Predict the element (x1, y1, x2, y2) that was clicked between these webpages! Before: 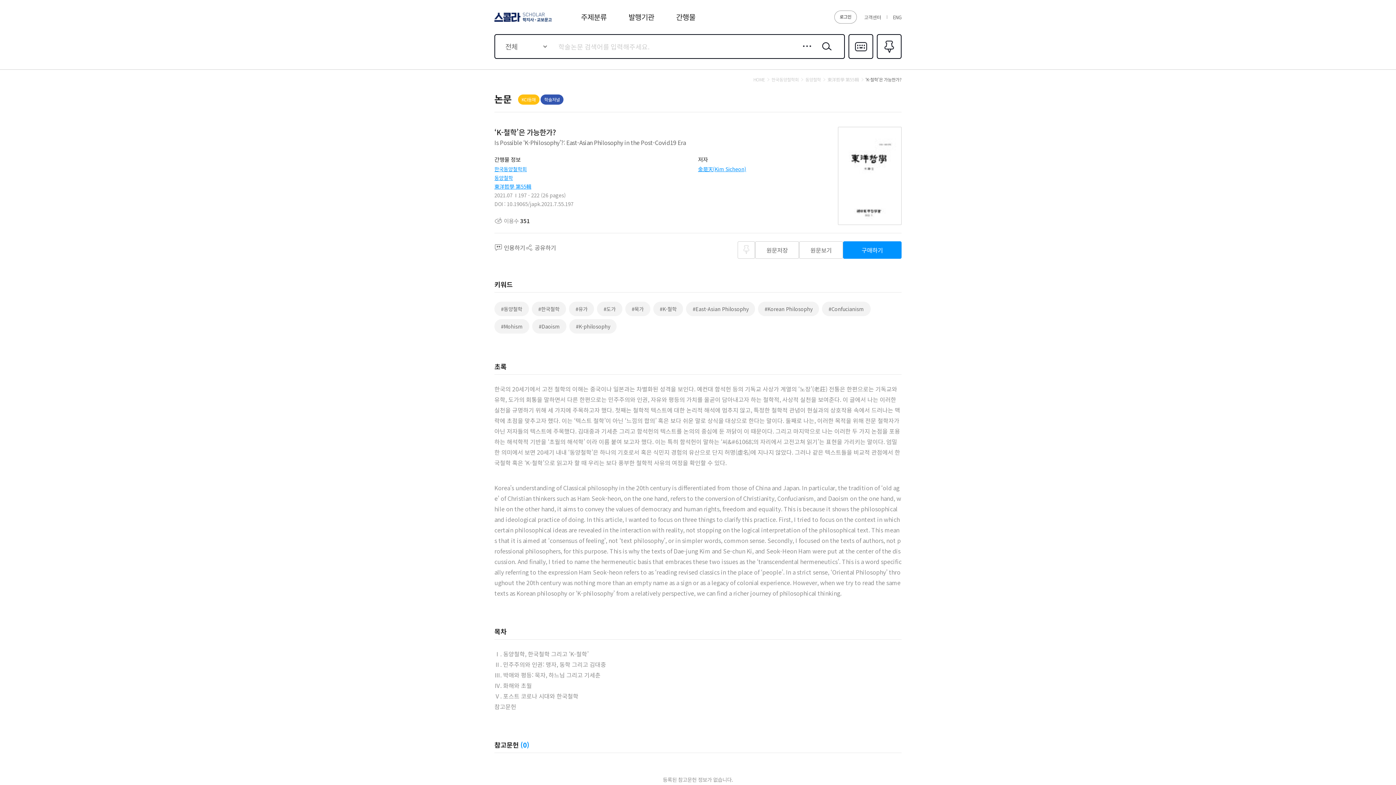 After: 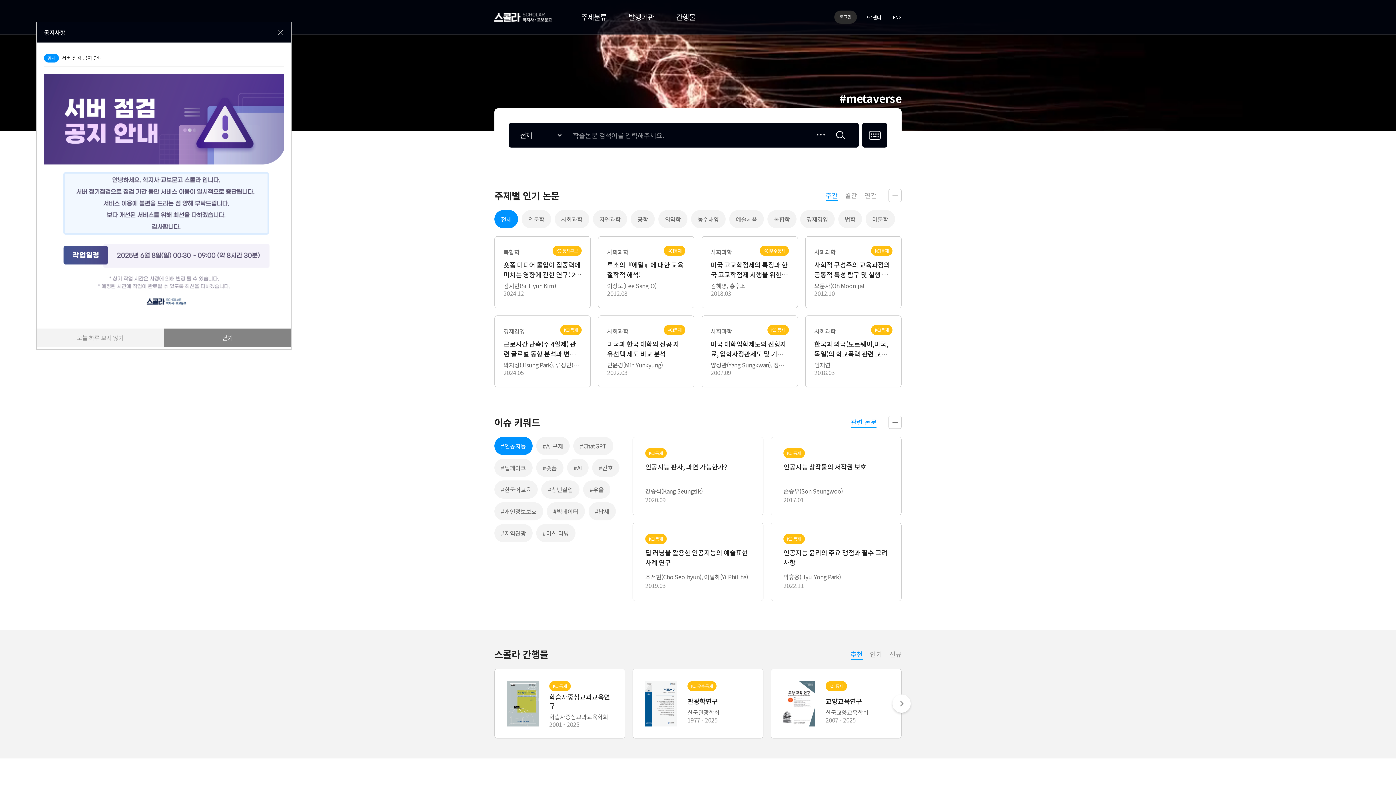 Action: bbox: (494, 12, 552, 21) label: 스콜라 SCHOLAR 학지사·교보문고